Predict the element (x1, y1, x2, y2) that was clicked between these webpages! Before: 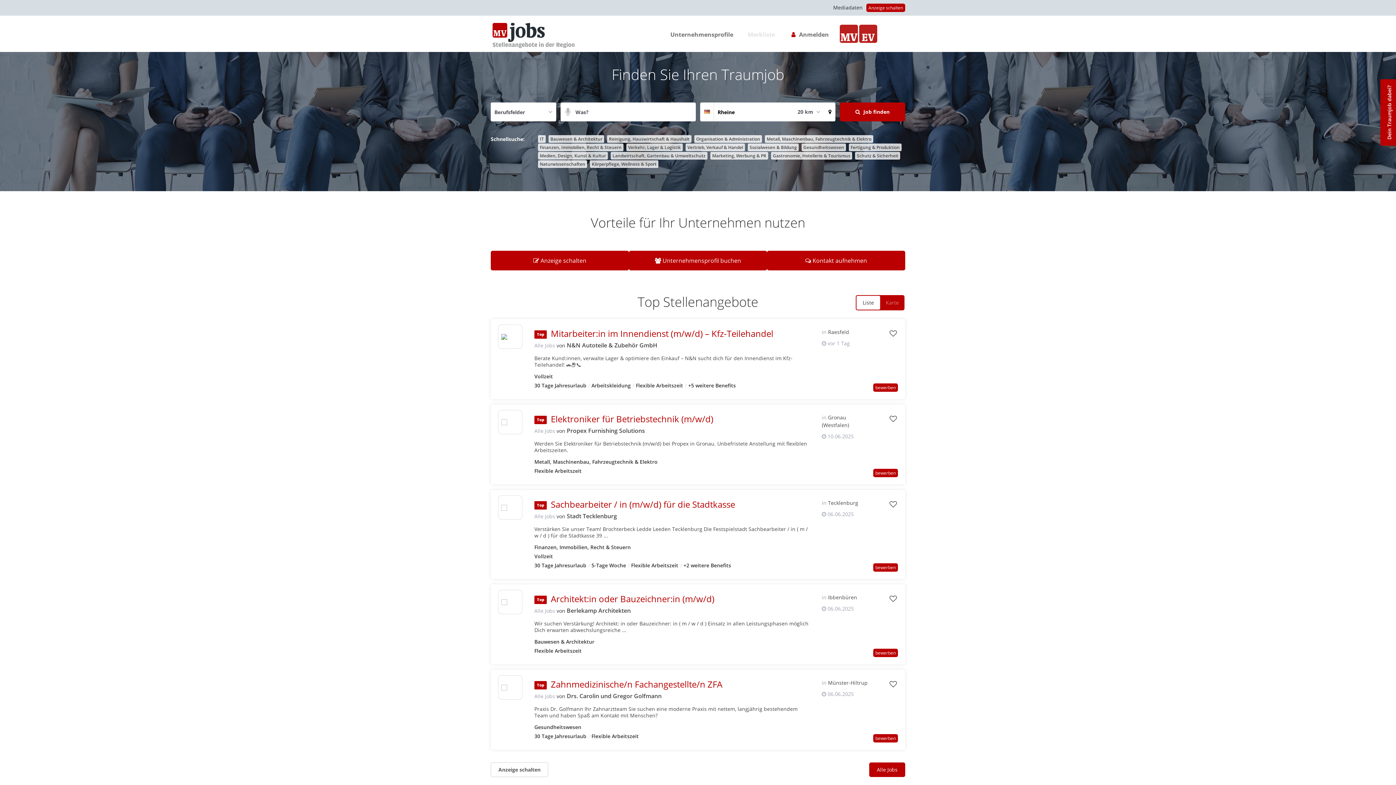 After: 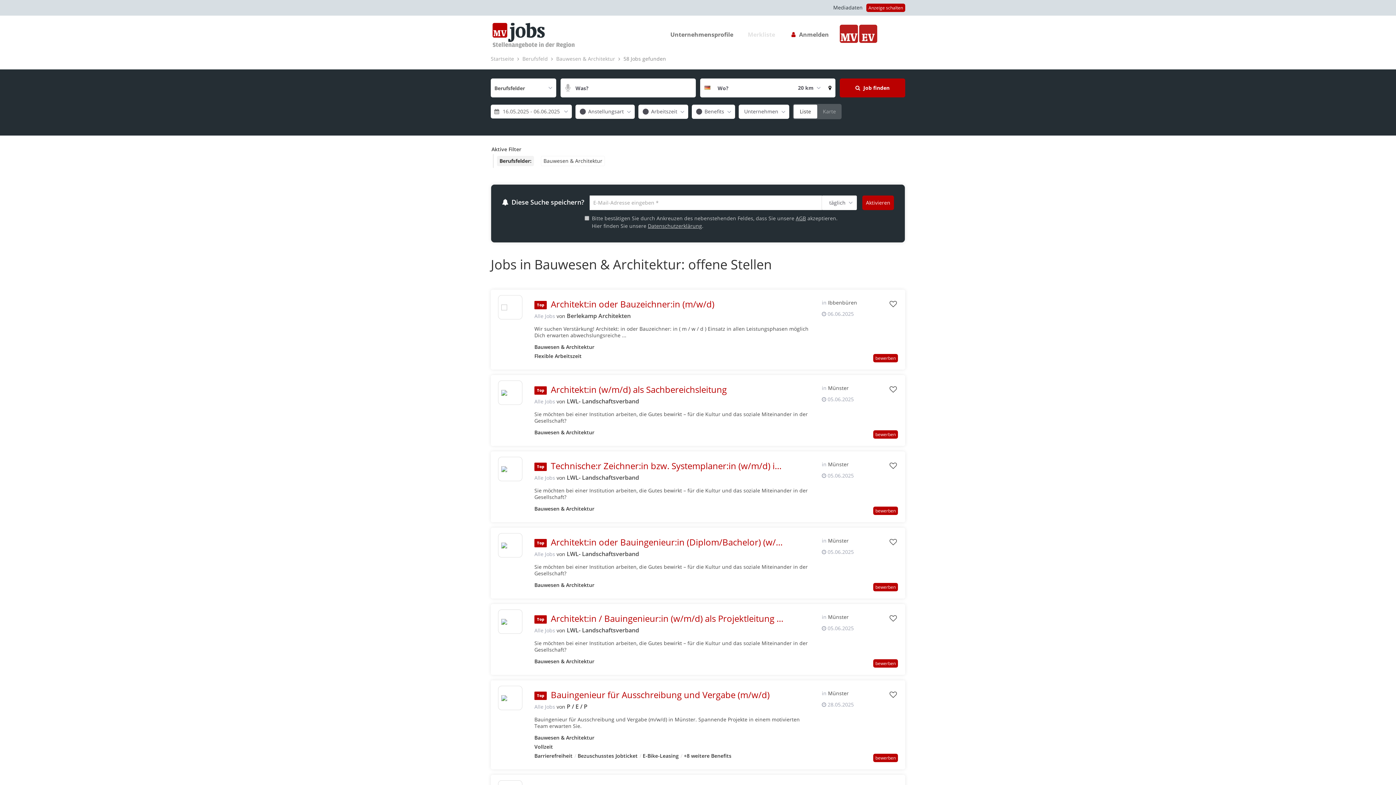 Action: label: Bauwesen & Architektur bbox: (548, 135, 604, 142)